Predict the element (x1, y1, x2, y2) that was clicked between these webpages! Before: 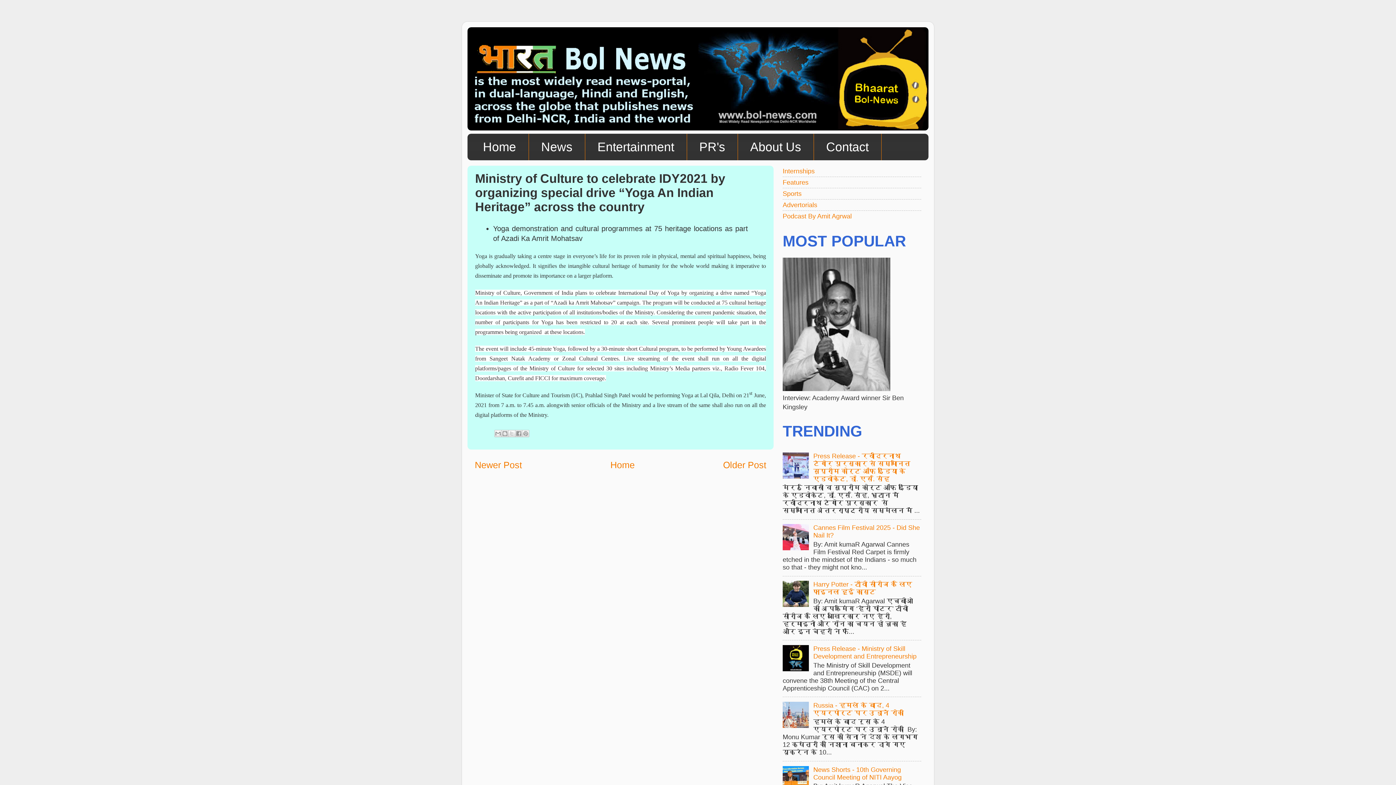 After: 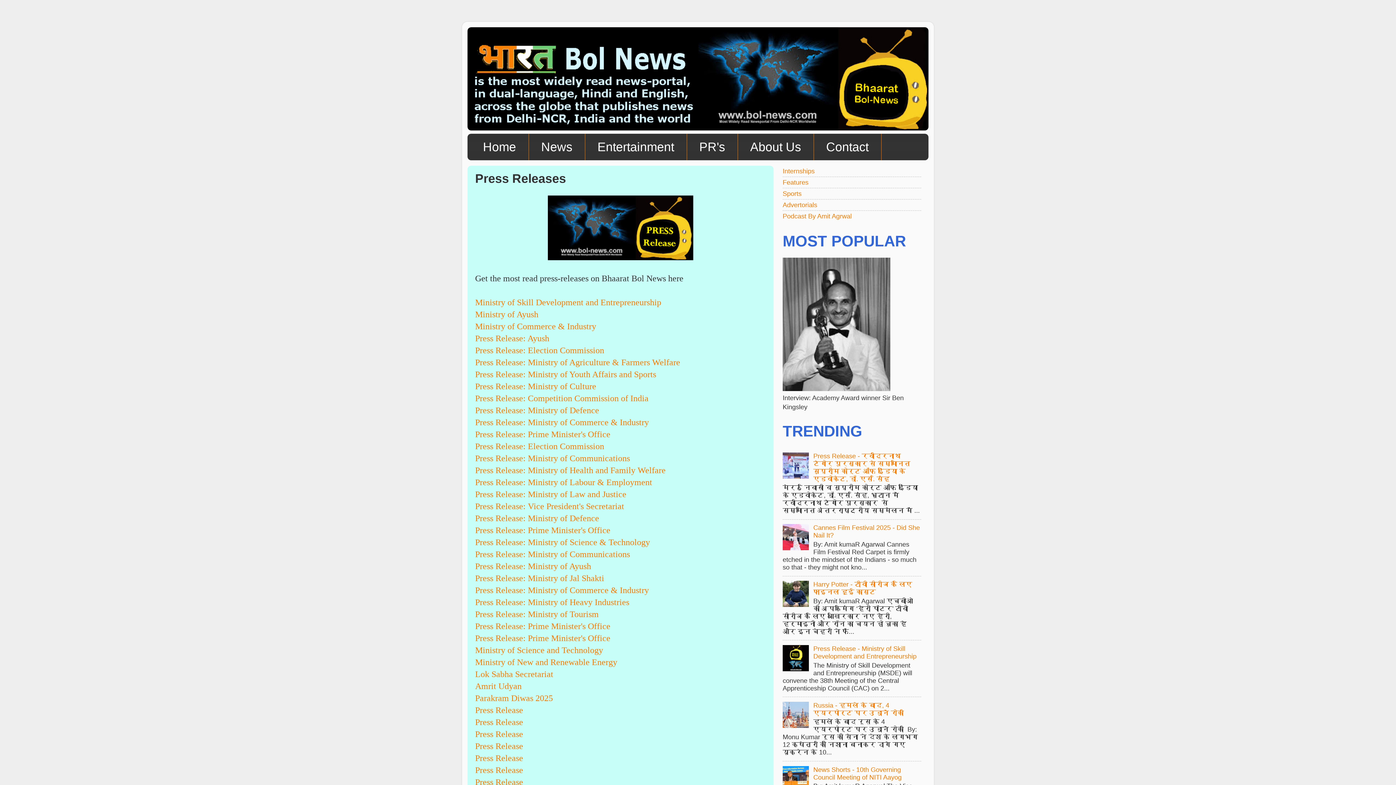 Action: bbox: (687, 133, 738, 160) label: PR's